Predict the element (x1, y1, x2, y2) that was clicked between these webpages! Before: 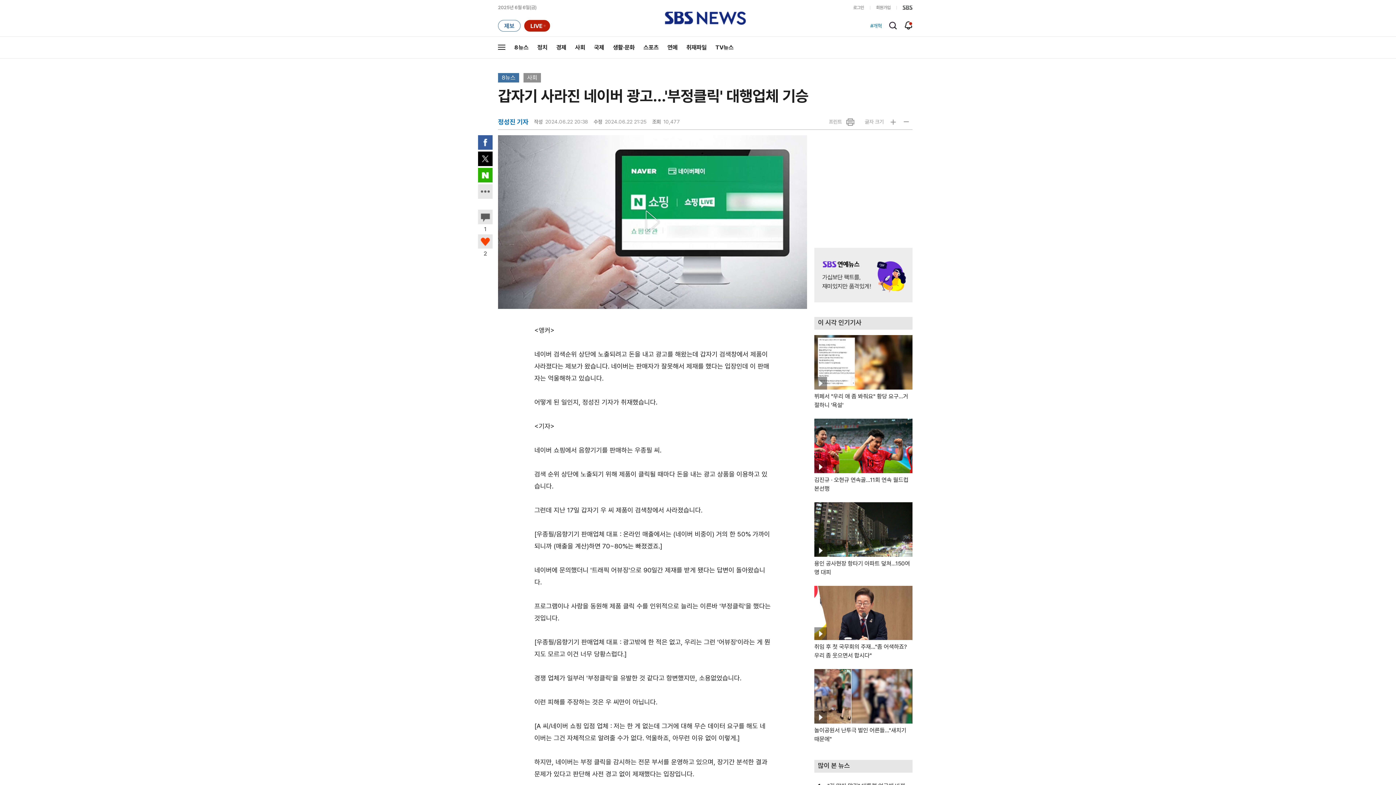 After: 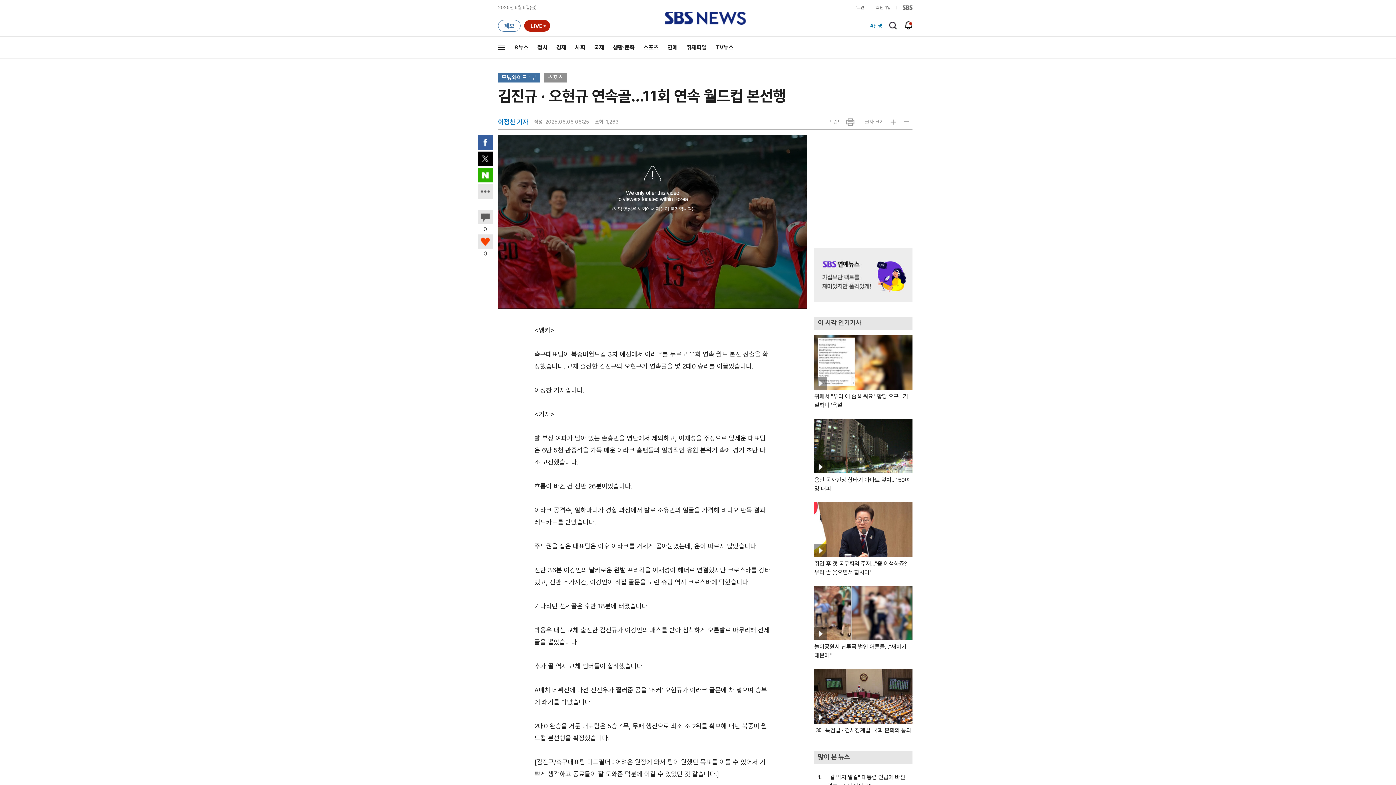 Action: bbox: (814, 418, 912, 493) label: 동영상 기사

김진규 · 오현규 연속골…11회 연속 월드컵 본선행